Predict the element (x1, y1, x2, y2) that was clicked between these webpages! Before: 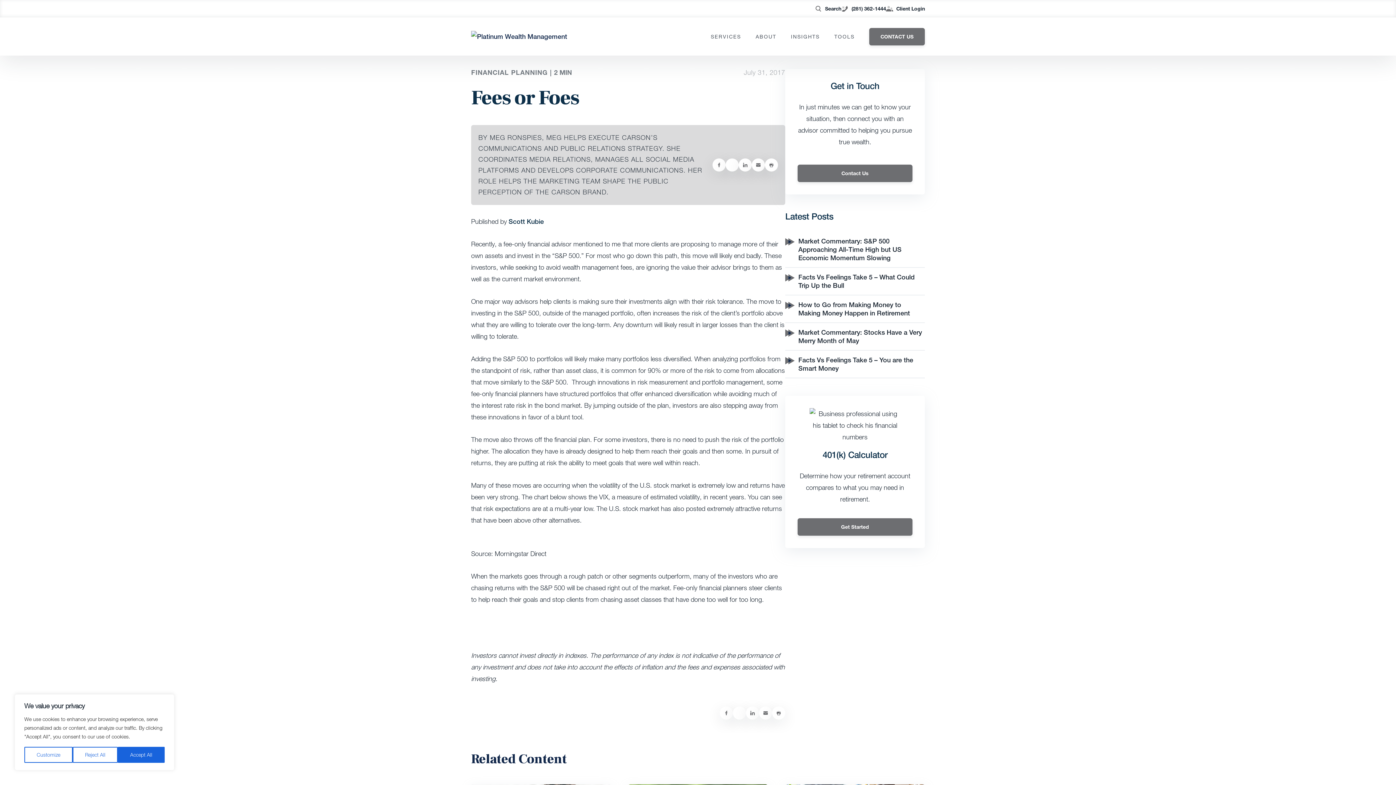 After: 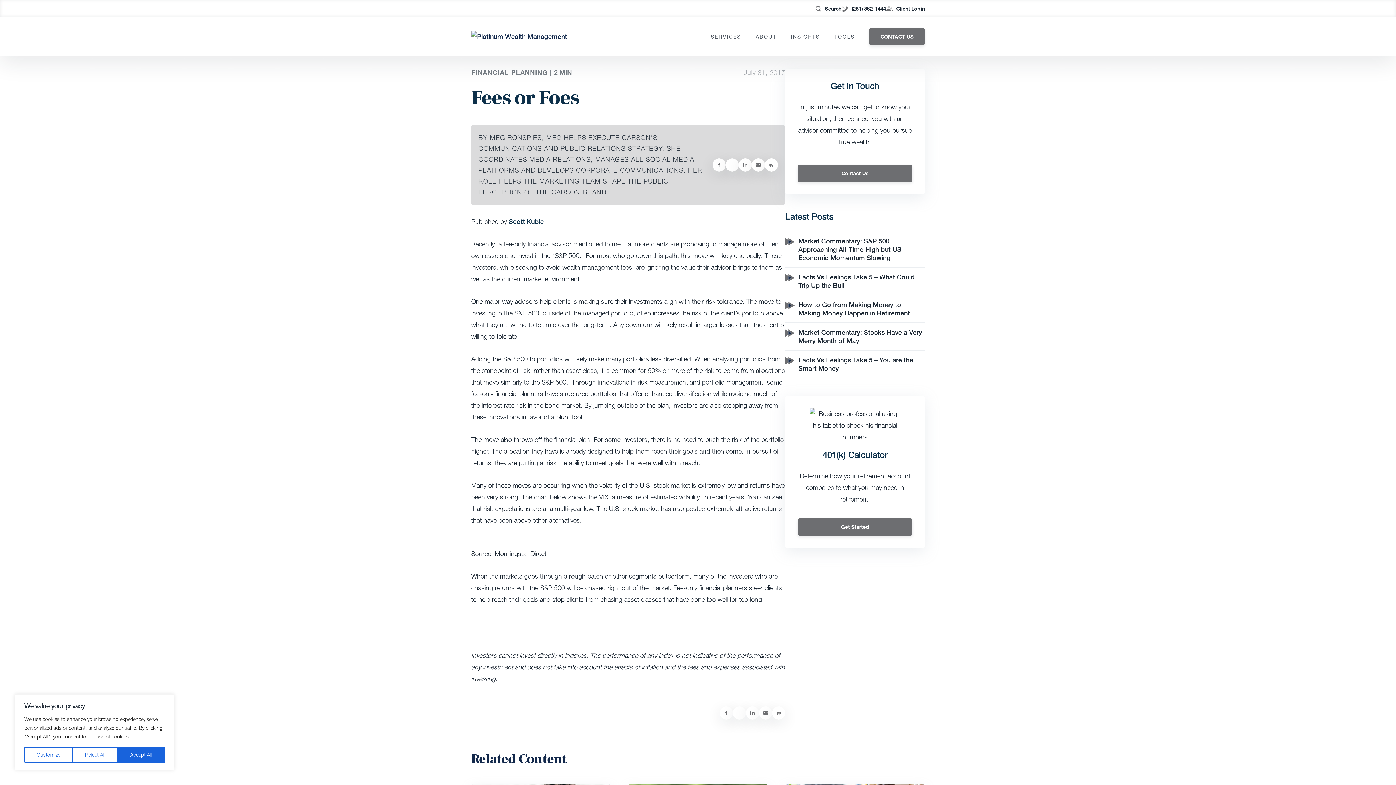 Action: bbox: (733, 706, 746, 720)